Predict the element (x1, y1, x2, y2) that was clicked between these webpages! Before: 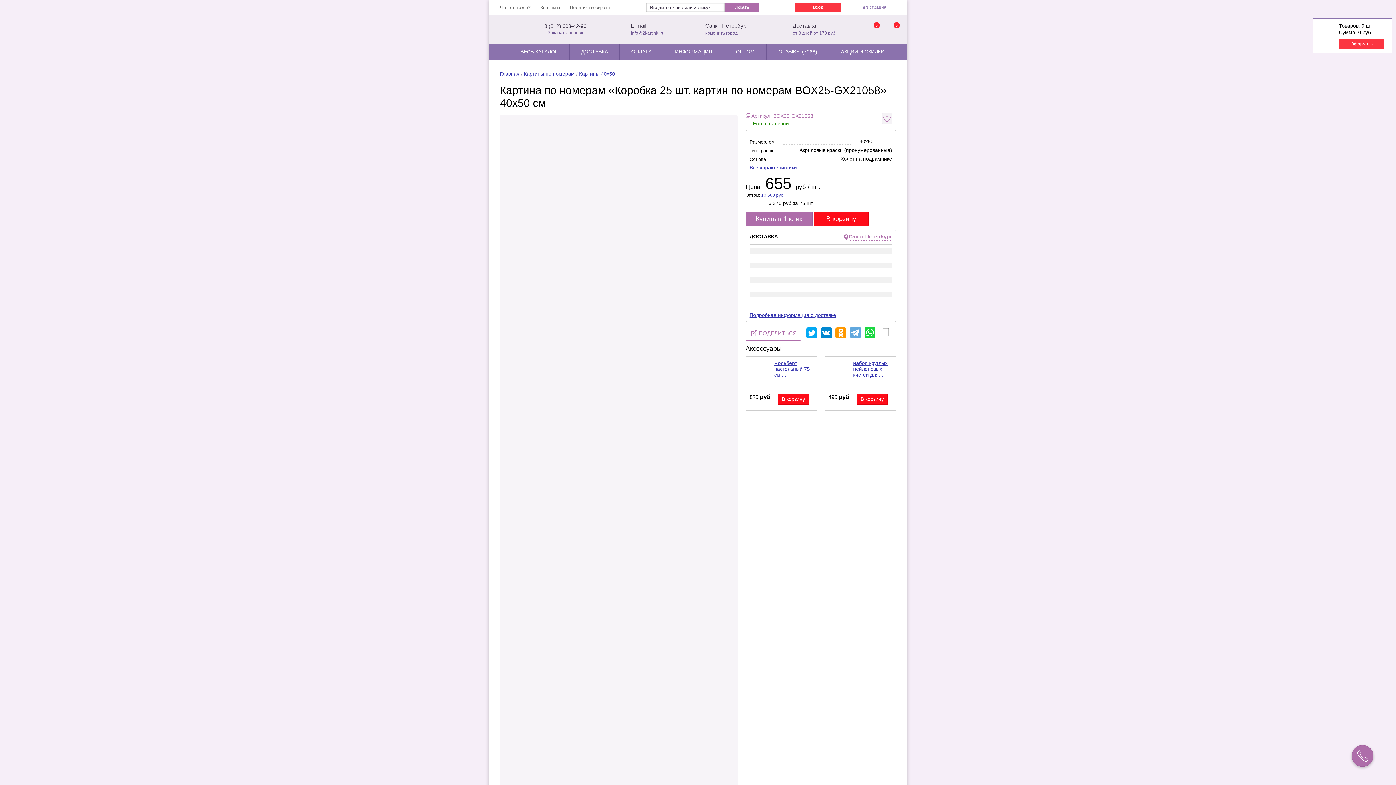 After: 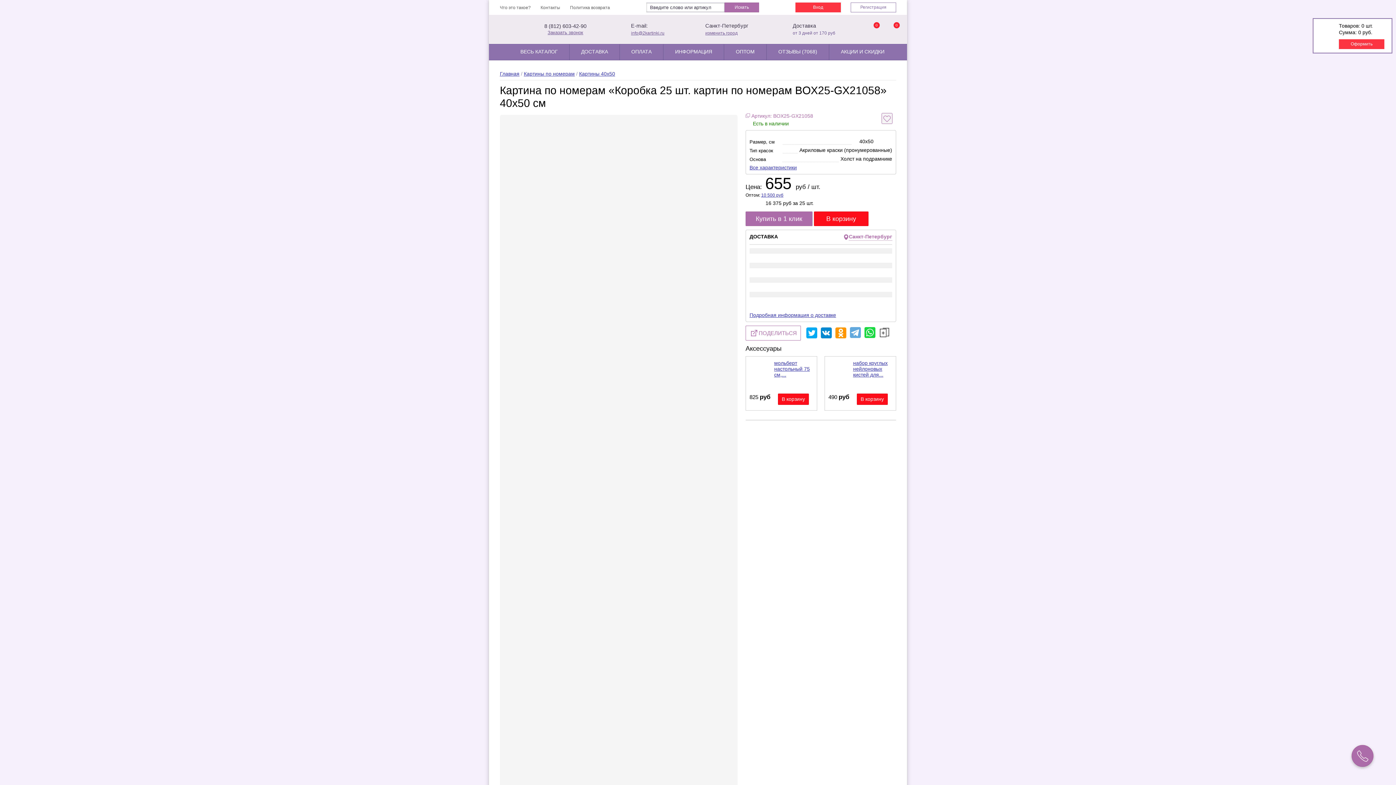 Action: bbox: (850, 333, 861, 339)